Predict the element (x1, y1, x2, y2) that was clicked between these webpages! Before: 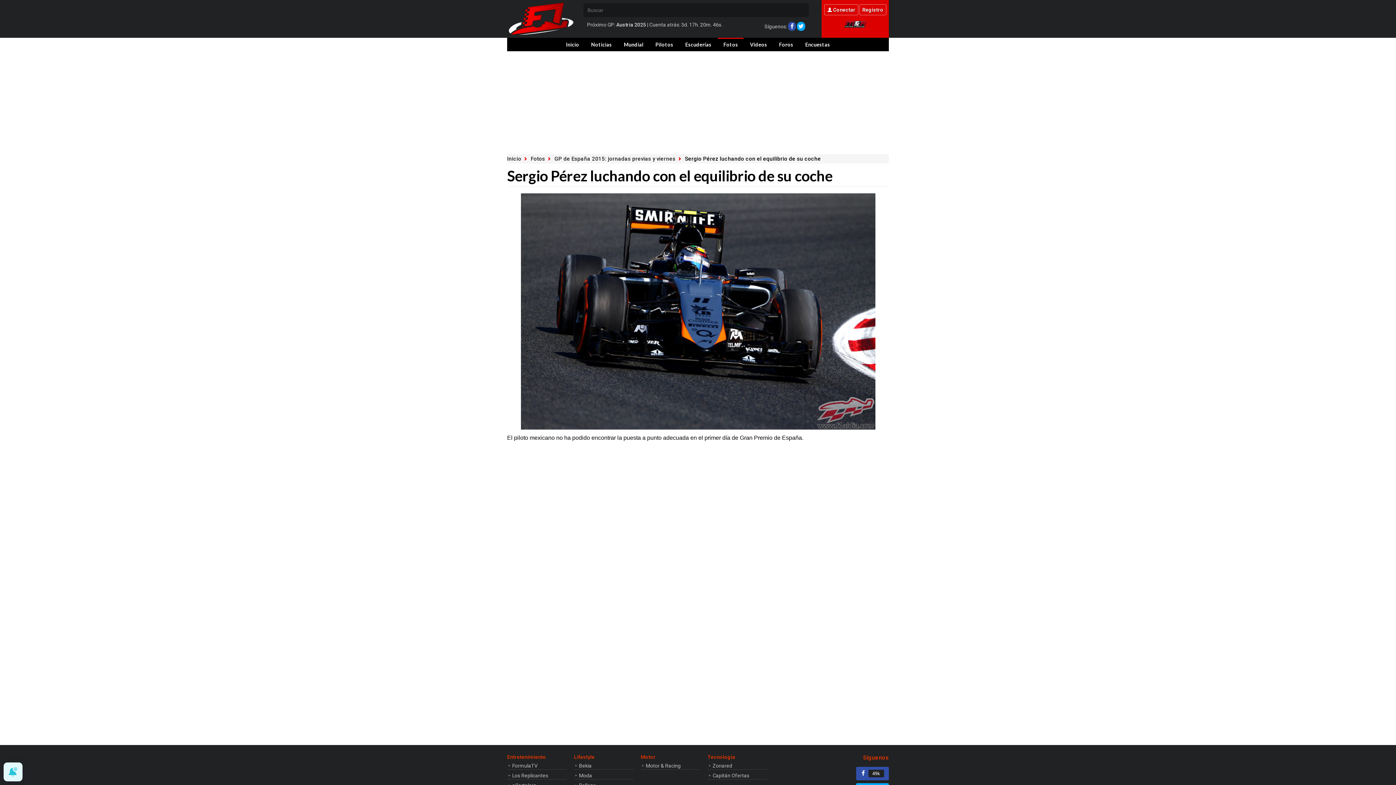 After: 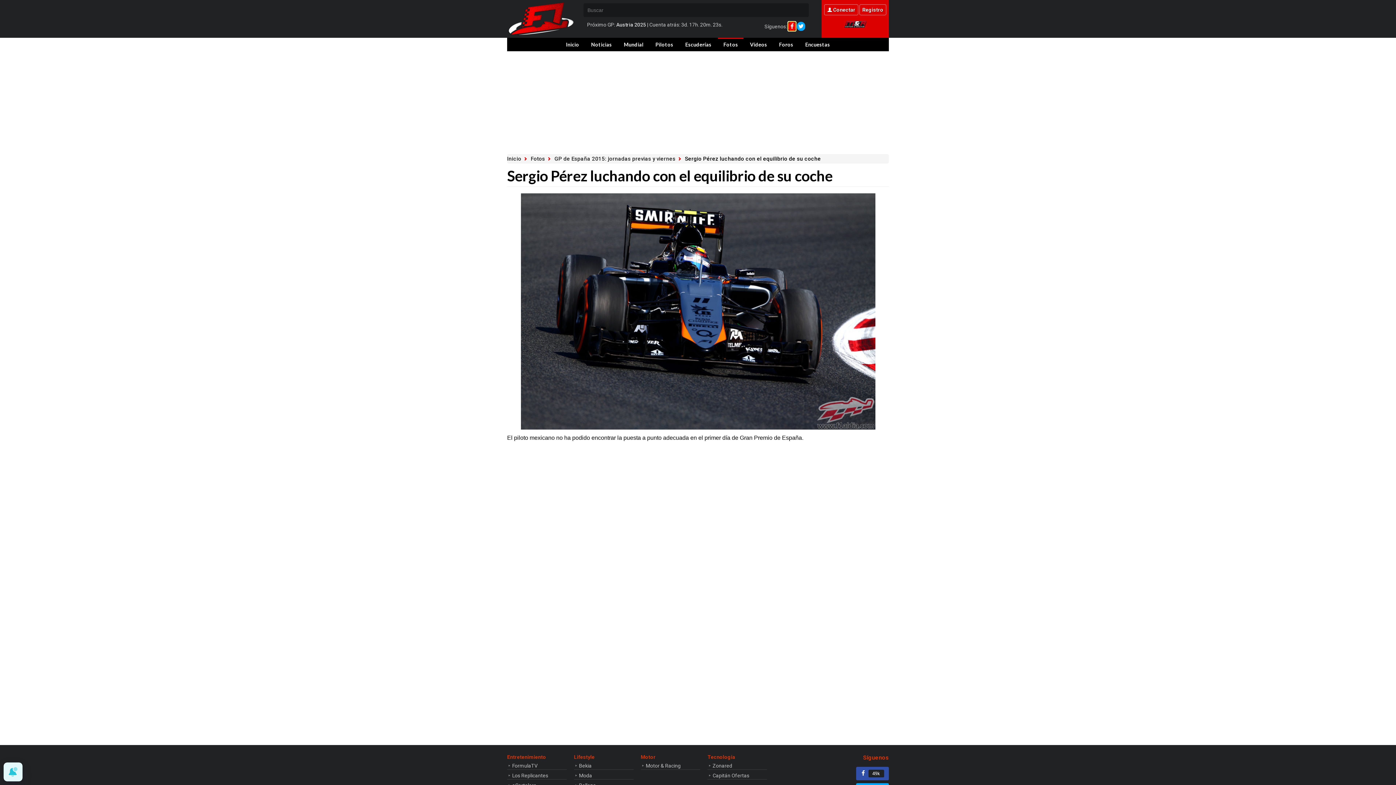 Action: bbox: (788, 21, 796, 30)